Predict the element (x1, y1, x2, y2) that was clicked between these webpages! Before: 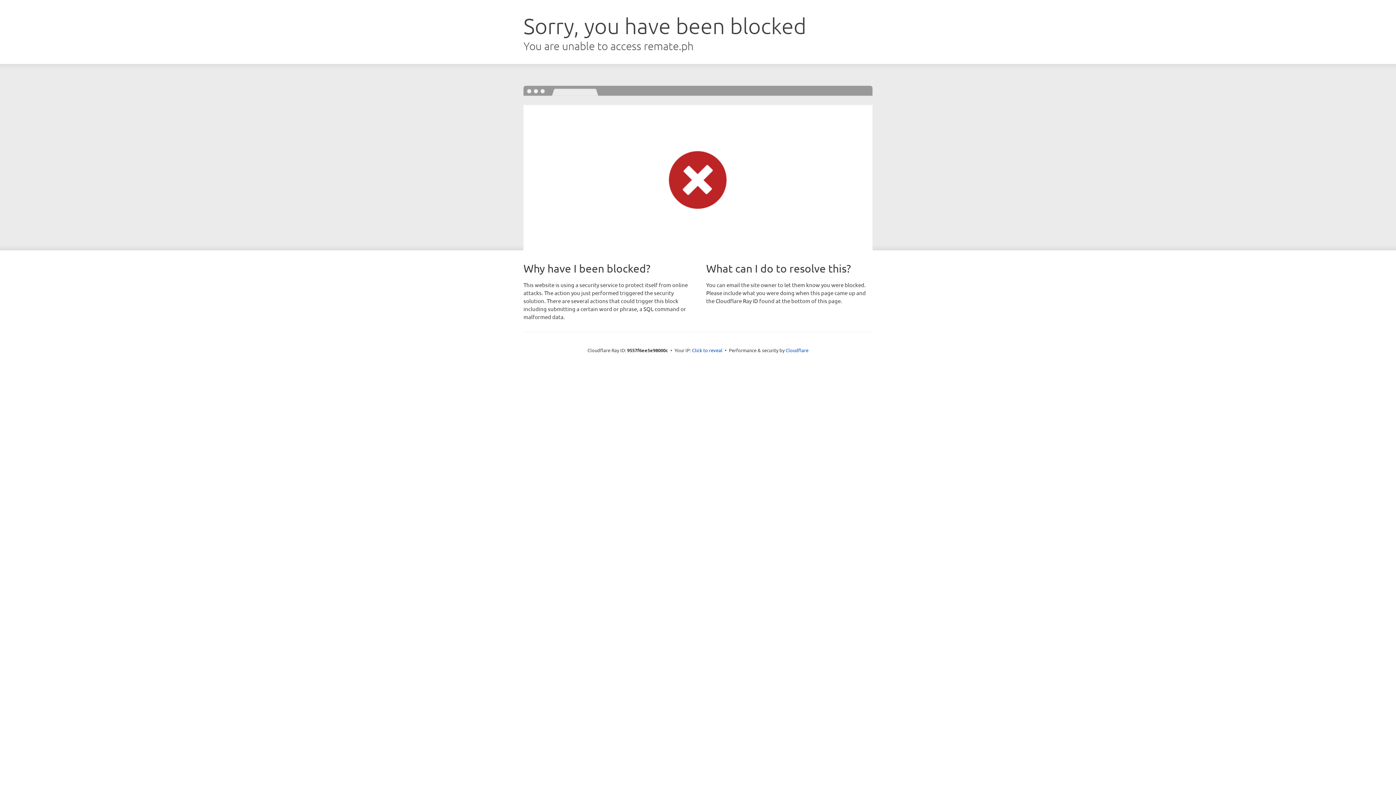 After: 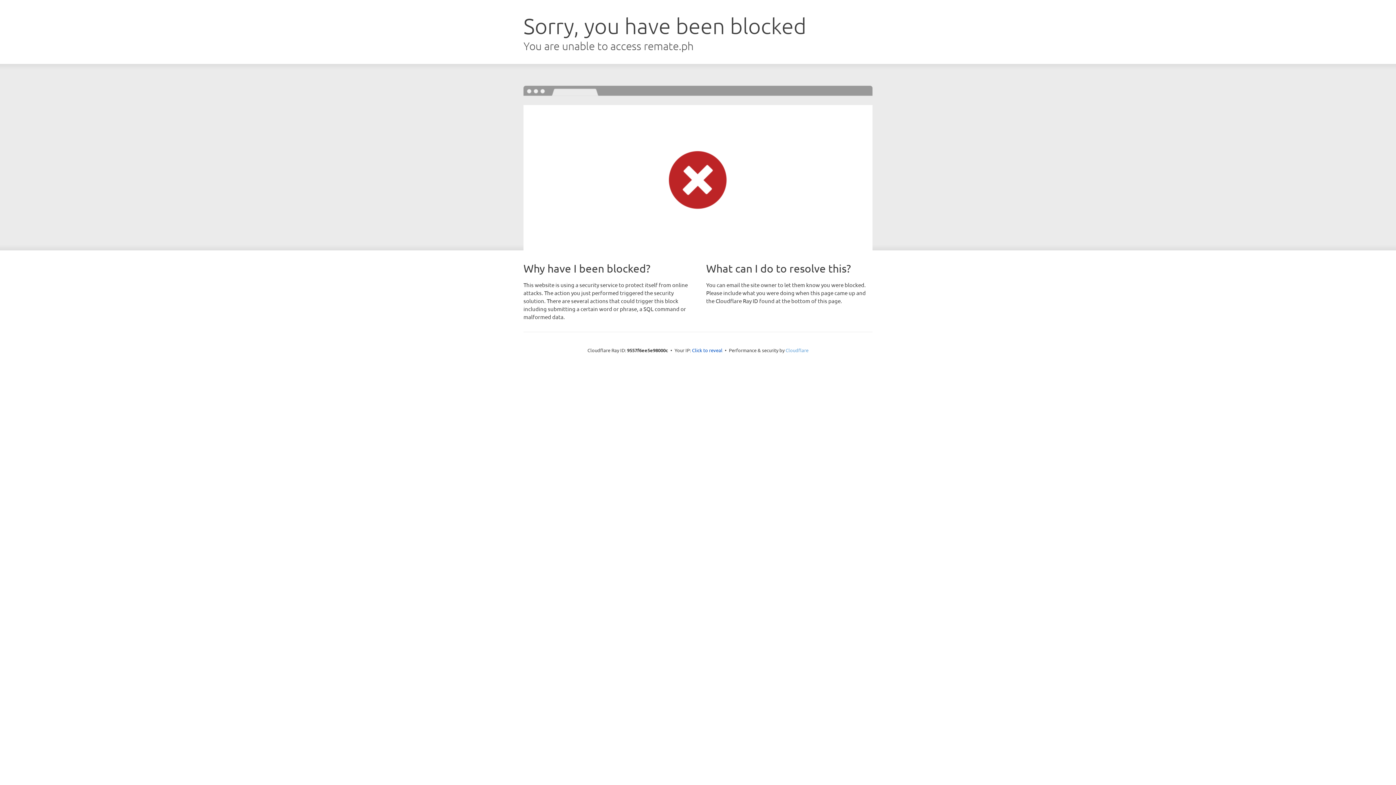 Action: label: Cloudflare bbox: (785, 347, 808, 353)